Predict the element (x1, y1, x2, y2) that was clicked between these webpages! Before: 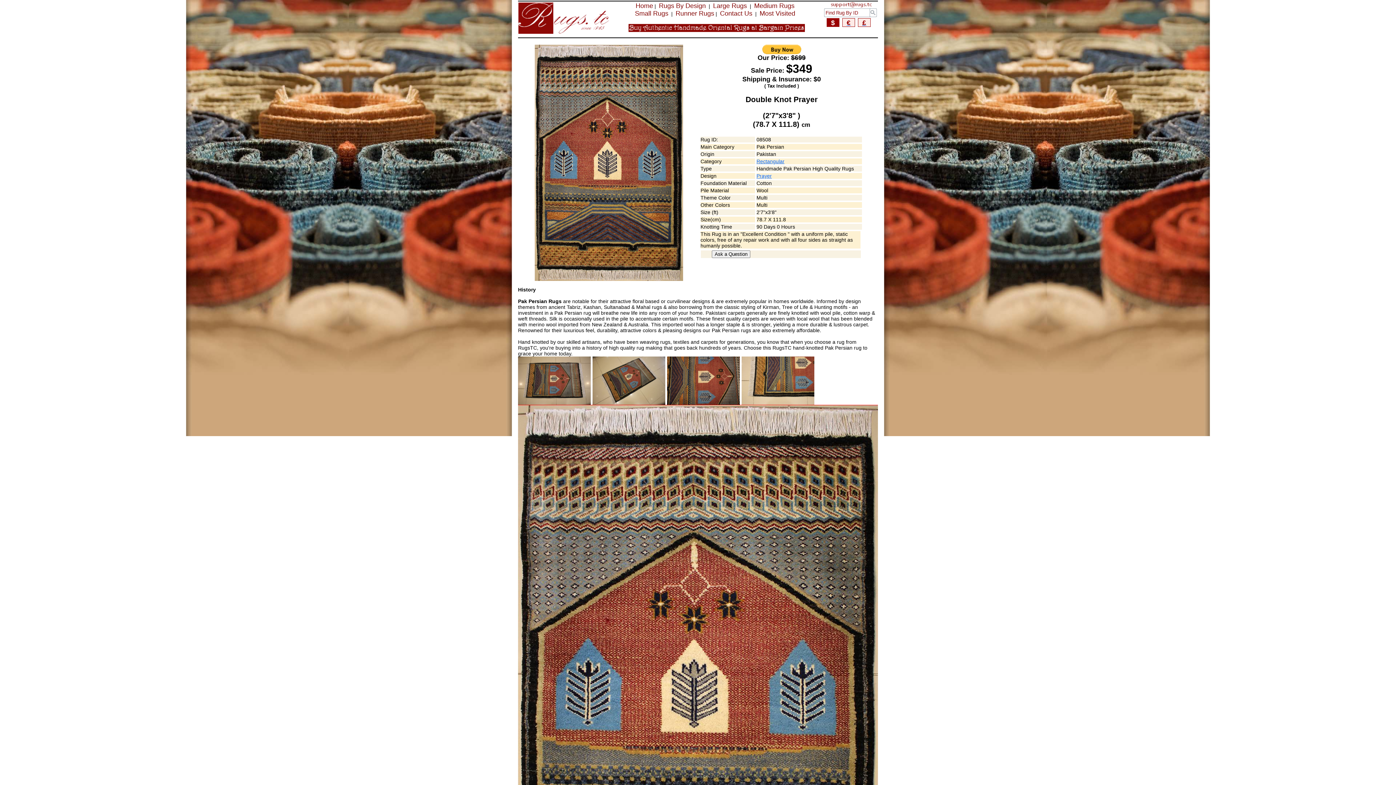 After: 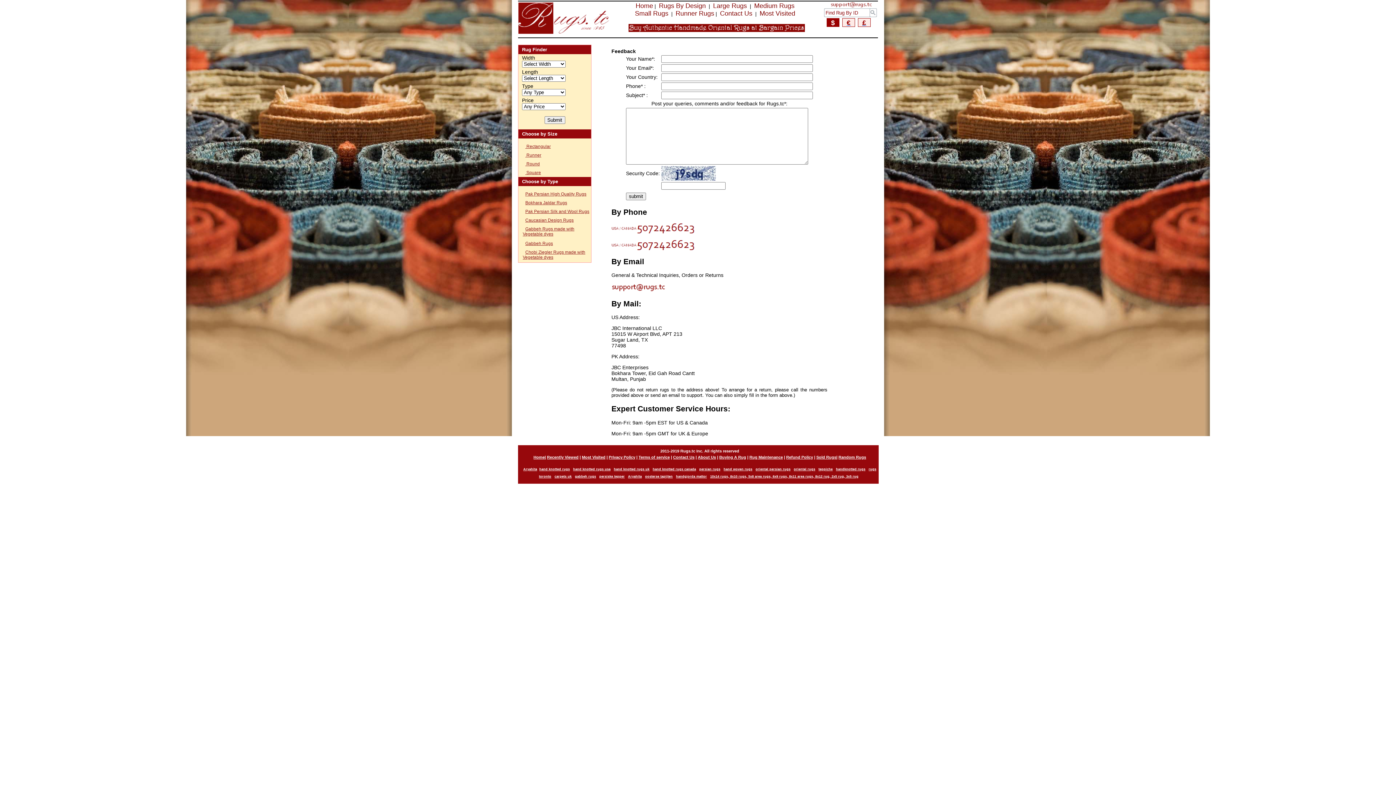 Action: bbox: (830, 2, 872, 8)